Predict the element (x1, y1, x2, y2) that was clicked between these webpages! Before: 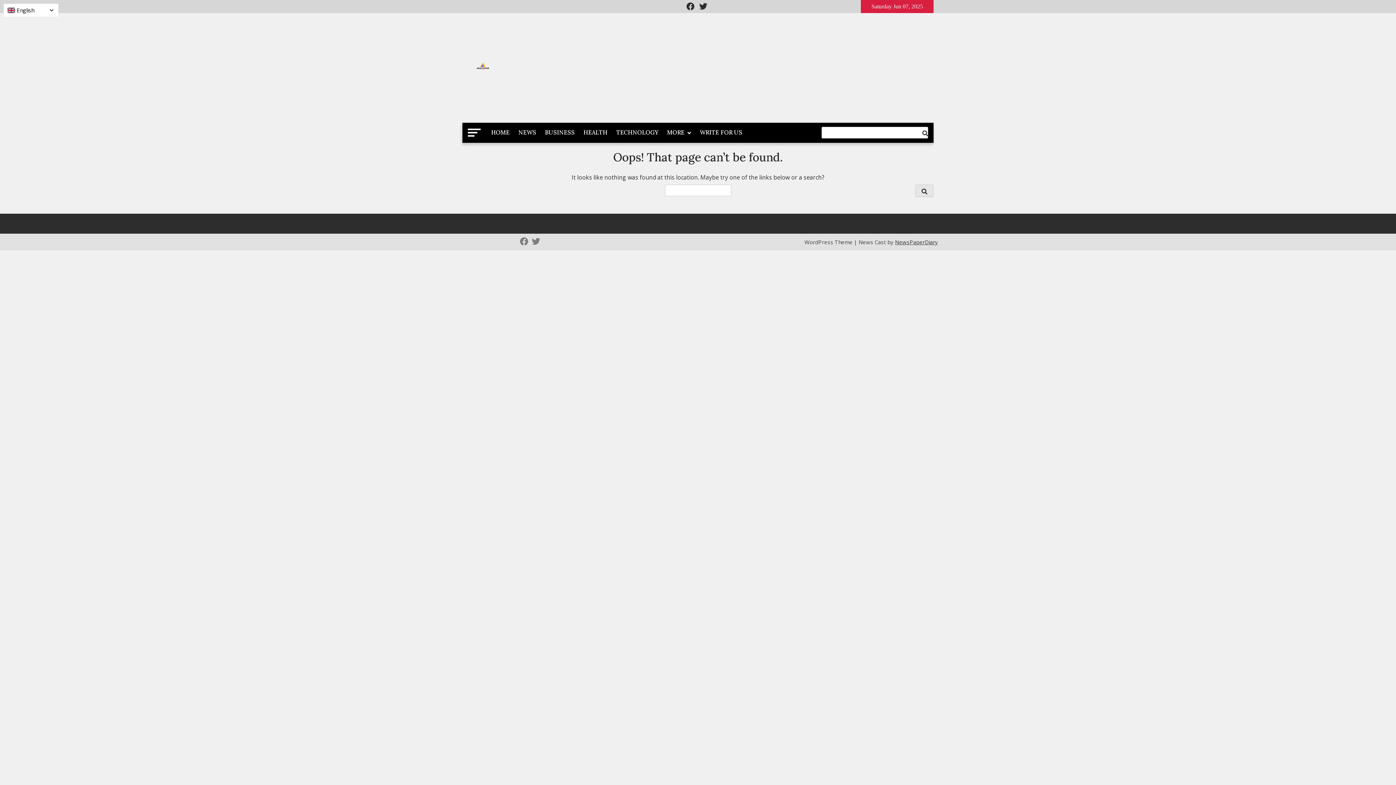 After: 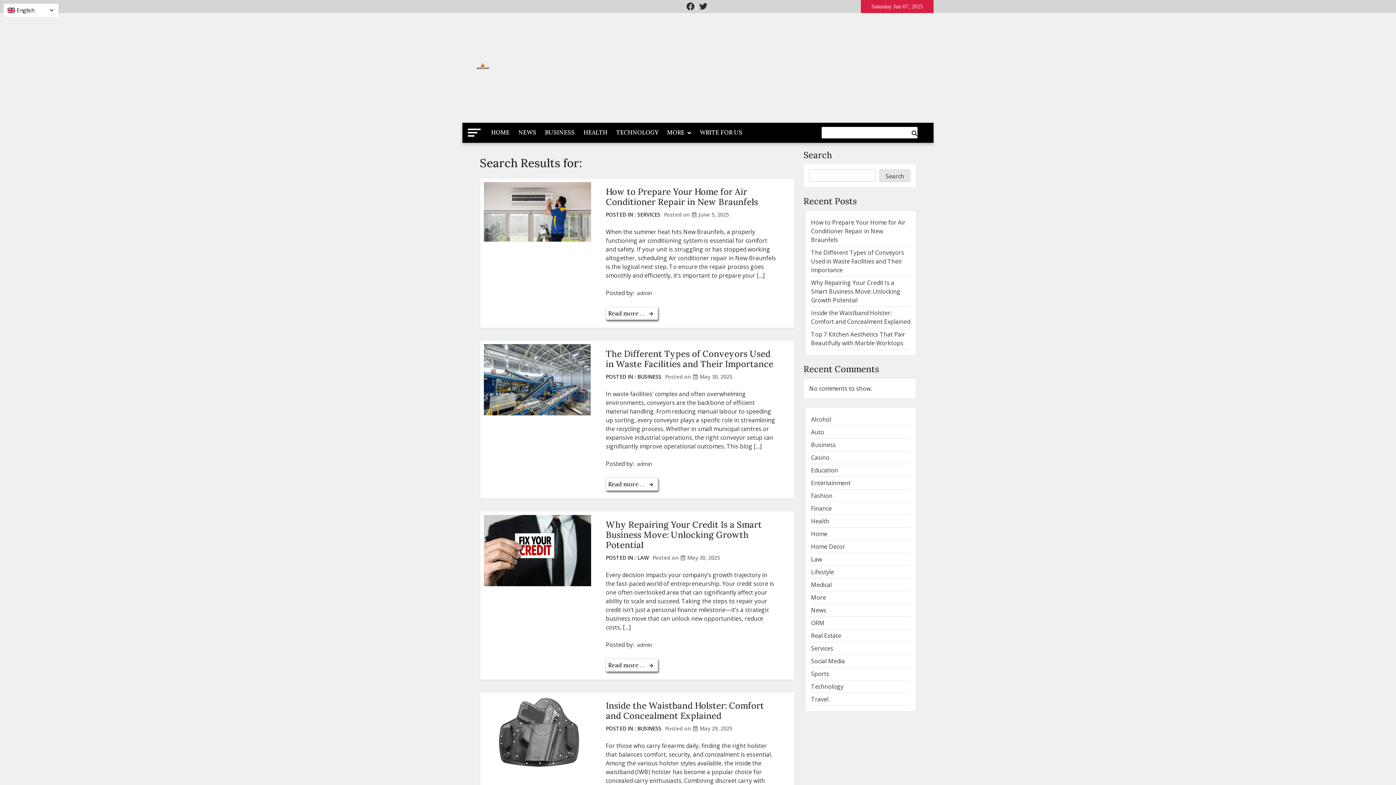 Action: bbox: (915, 184, 933, 197)